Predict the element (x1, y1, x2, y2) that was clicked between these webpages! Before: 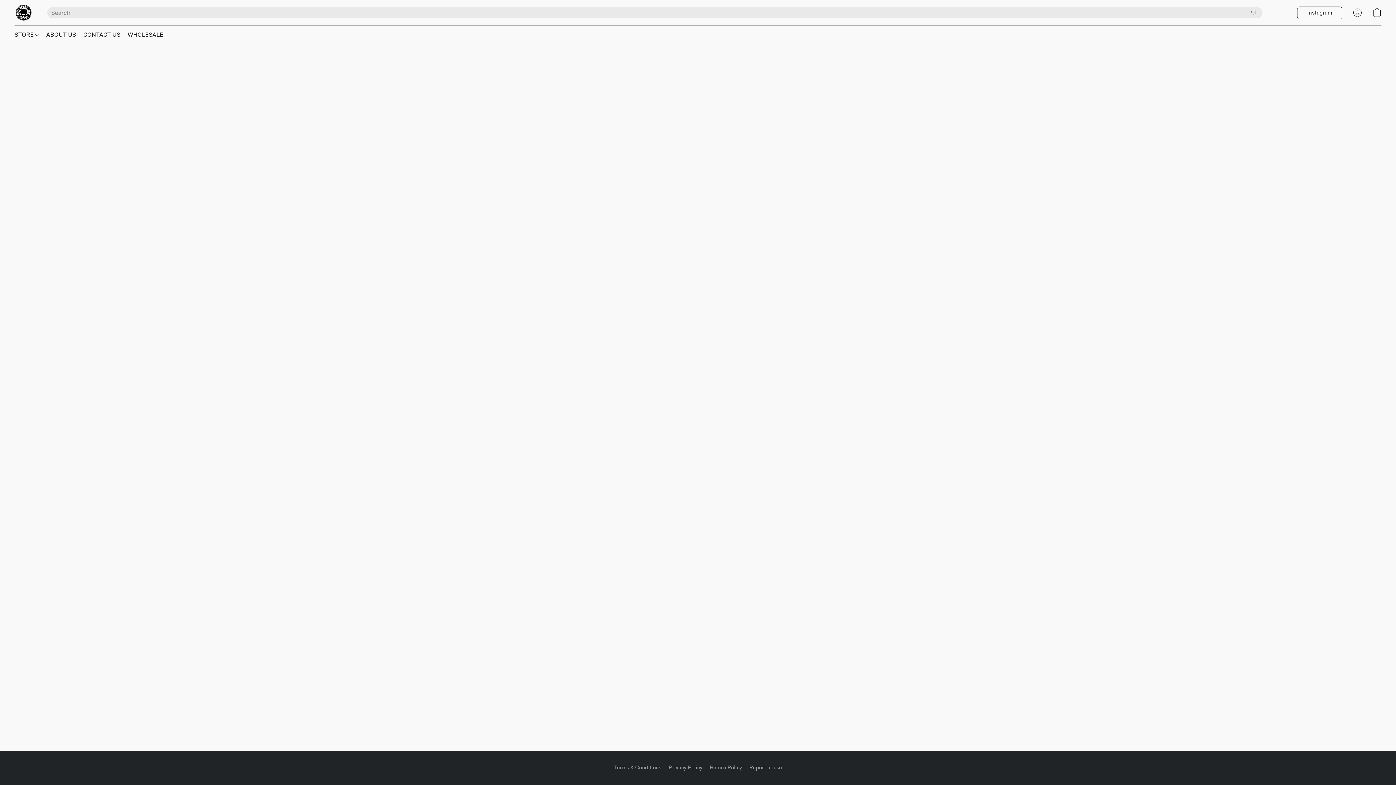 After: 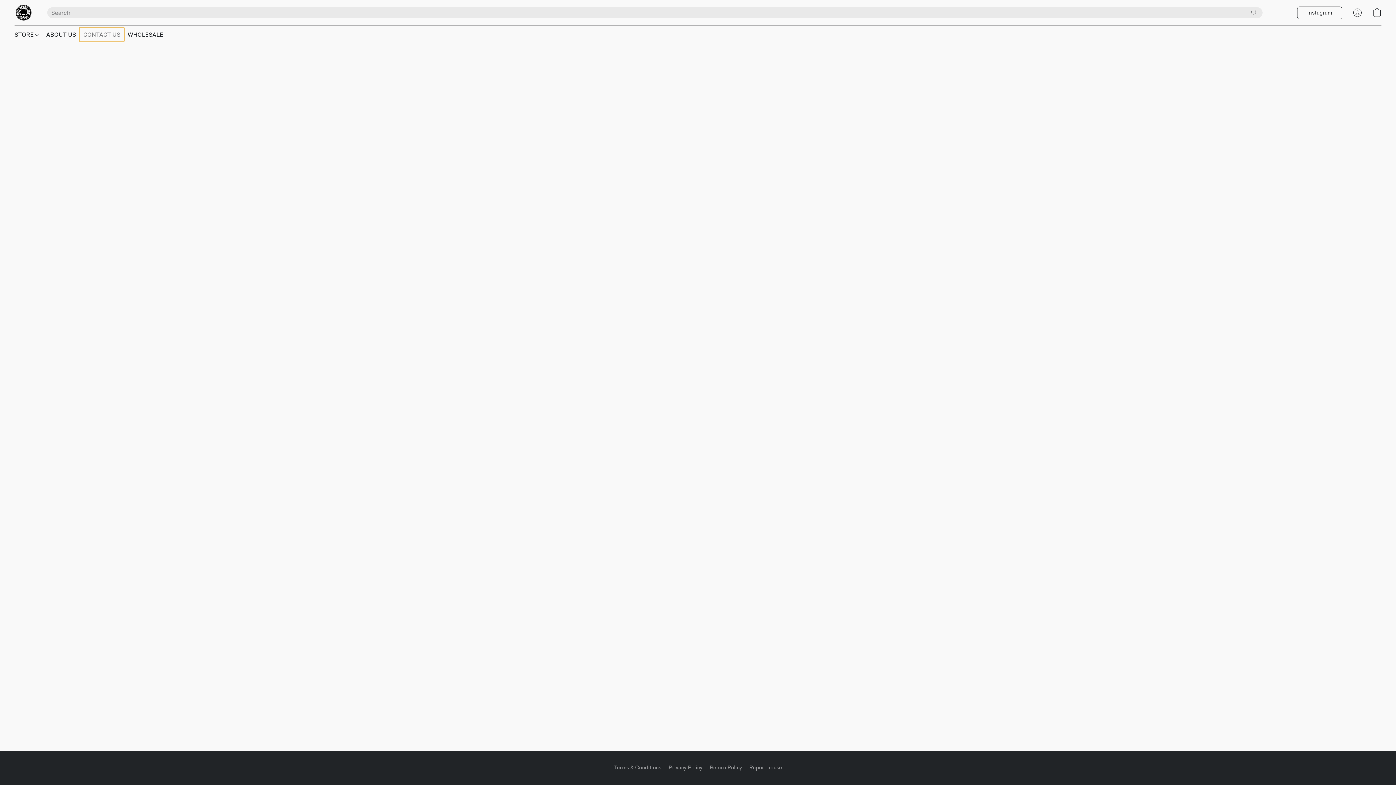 Action: bbox: (79, 27, 124, 41) label: CONTACT US